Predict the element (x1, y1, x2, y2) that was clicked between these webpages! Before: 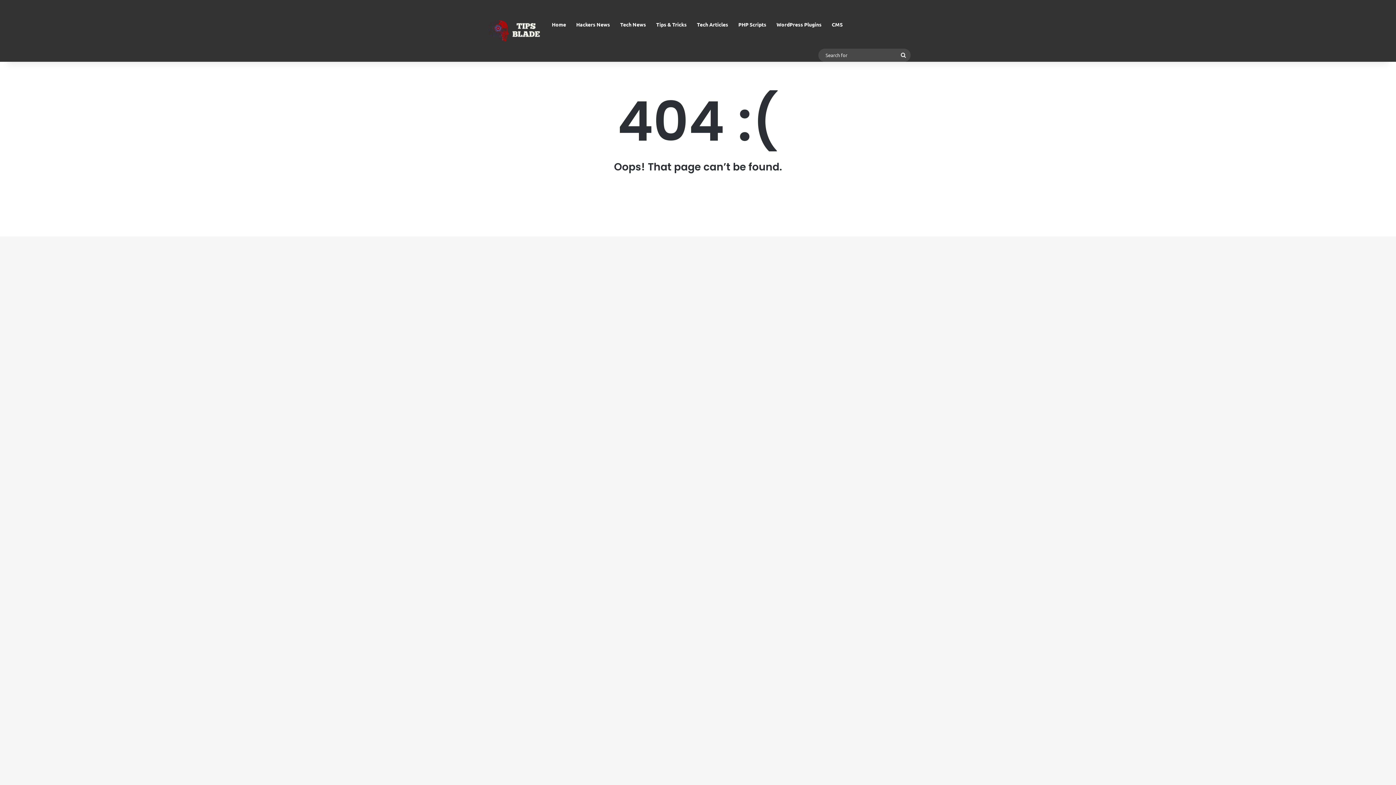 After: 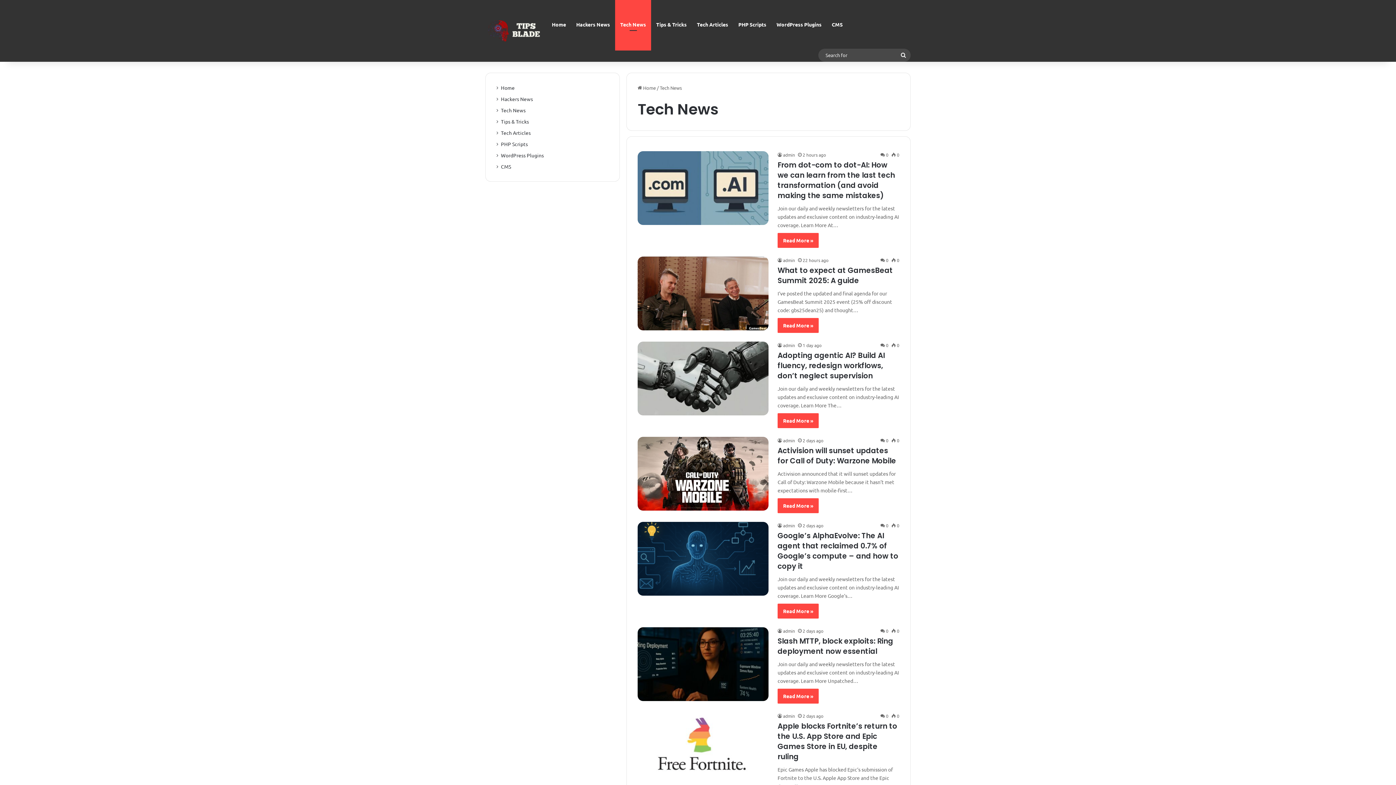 Action: label: Tech News bbox: (615, 0, 651, 48)